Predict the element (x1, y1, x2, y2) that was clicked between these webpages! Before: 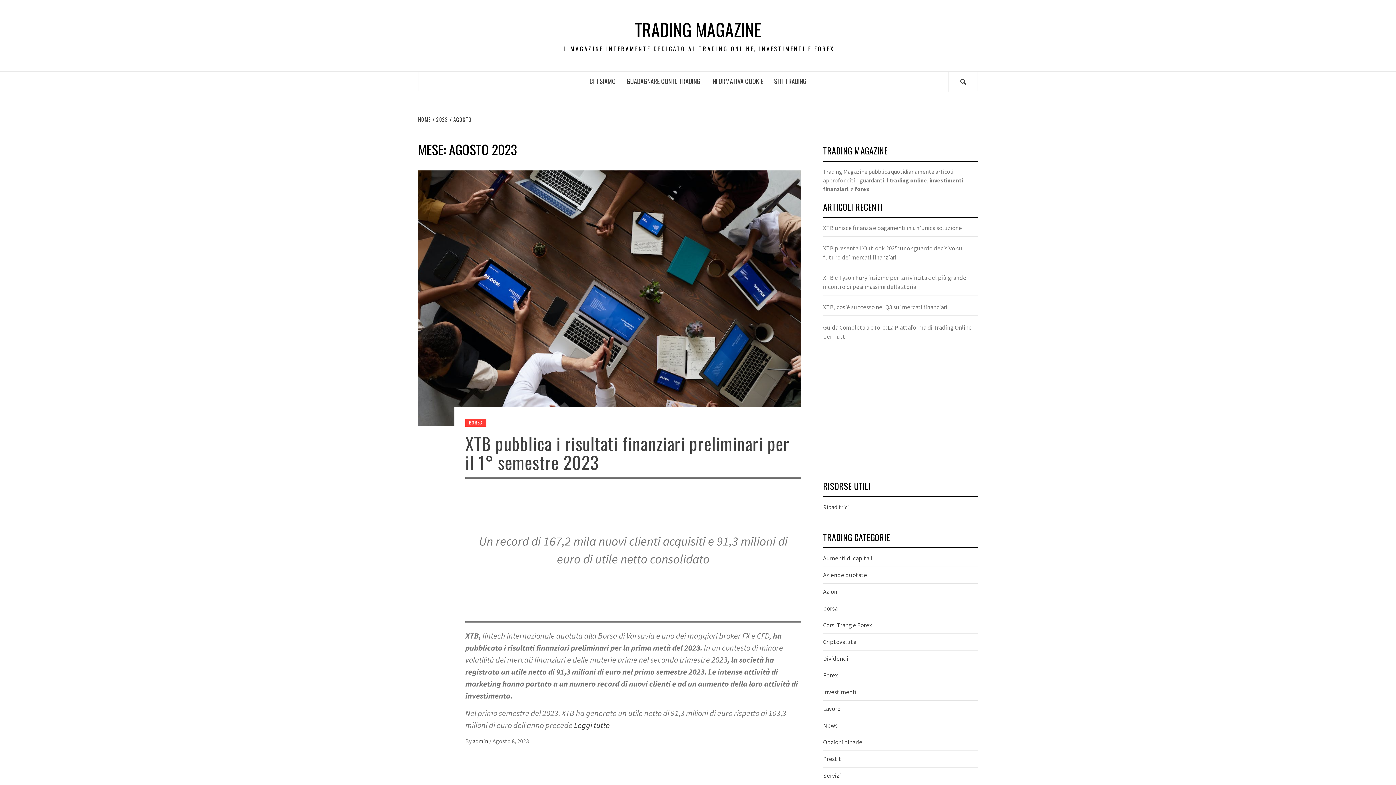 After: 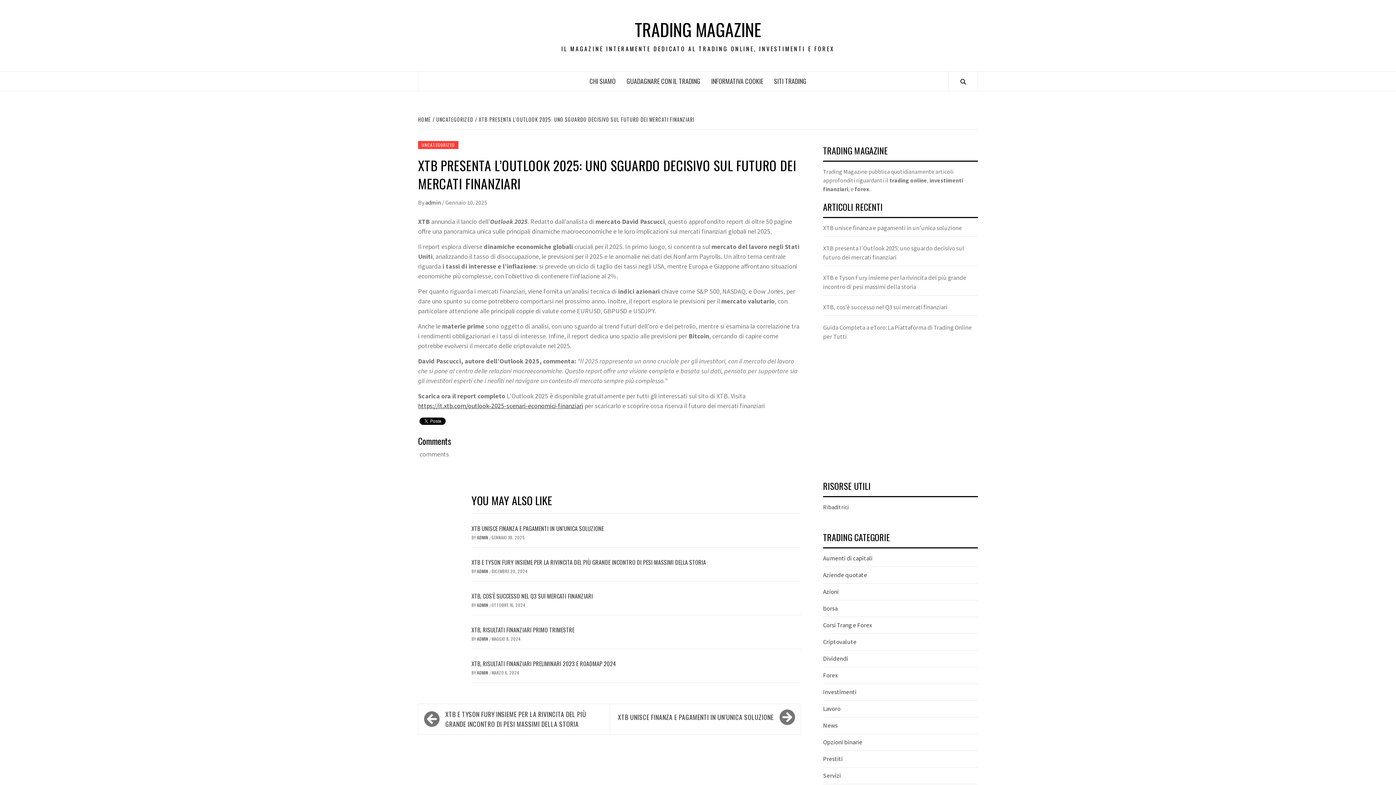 Action: bbox: (823, 244, 978, 266) label: XTB presenta l’Outlook 2025: uno sguardo decisivo sul futuro dei mercati finanziari